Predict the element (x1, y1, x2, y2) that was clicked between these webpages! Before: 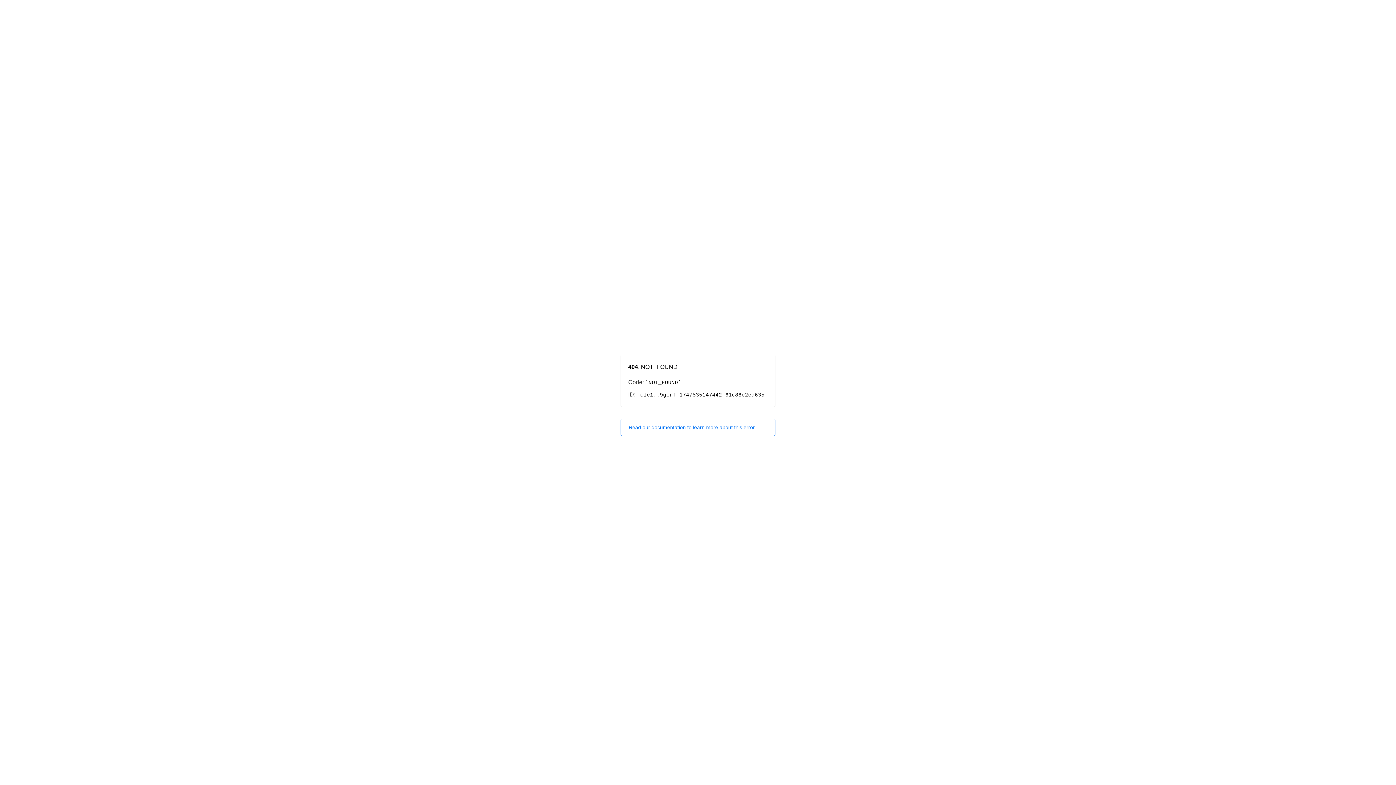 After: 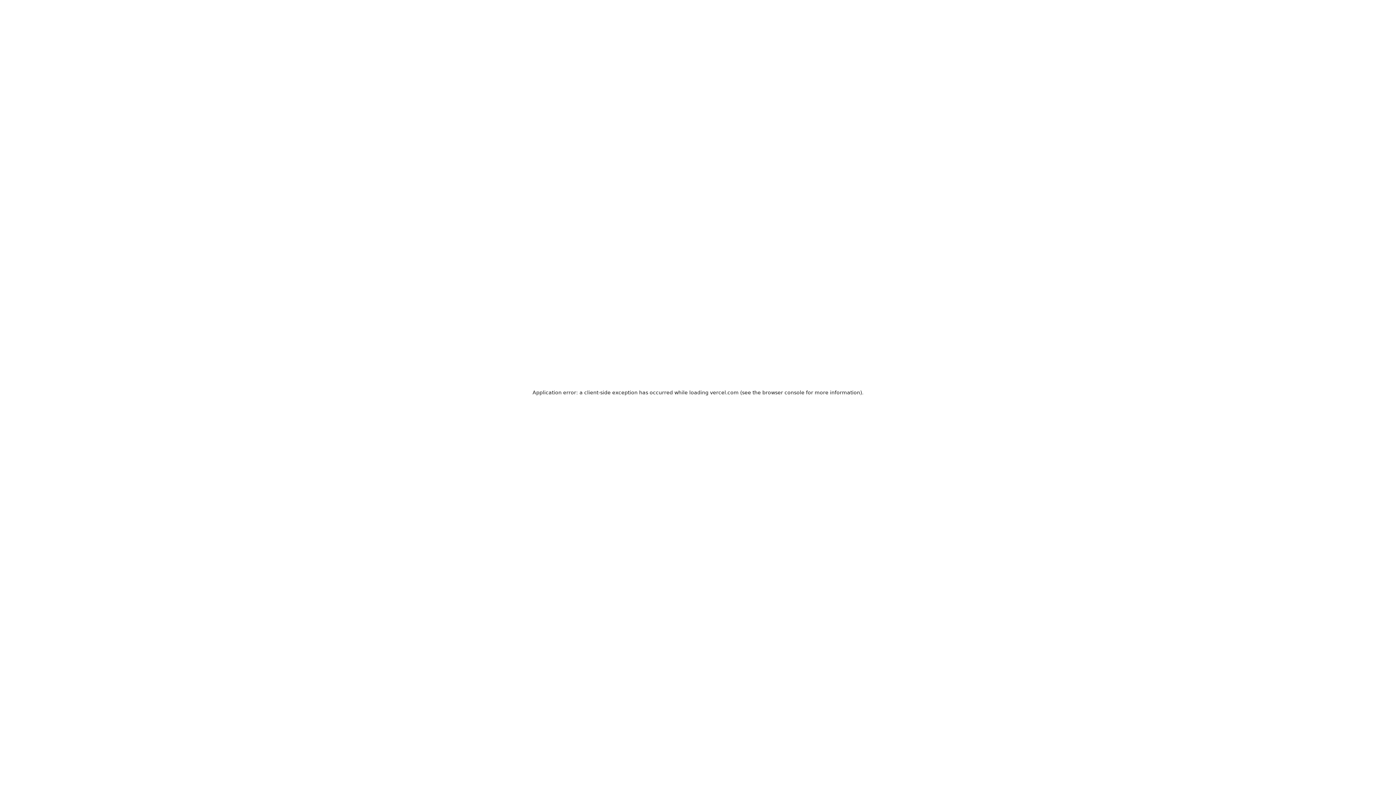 Action: label: Read our documentation to learn more about this error. bbox: (620, 418, 775, 436)